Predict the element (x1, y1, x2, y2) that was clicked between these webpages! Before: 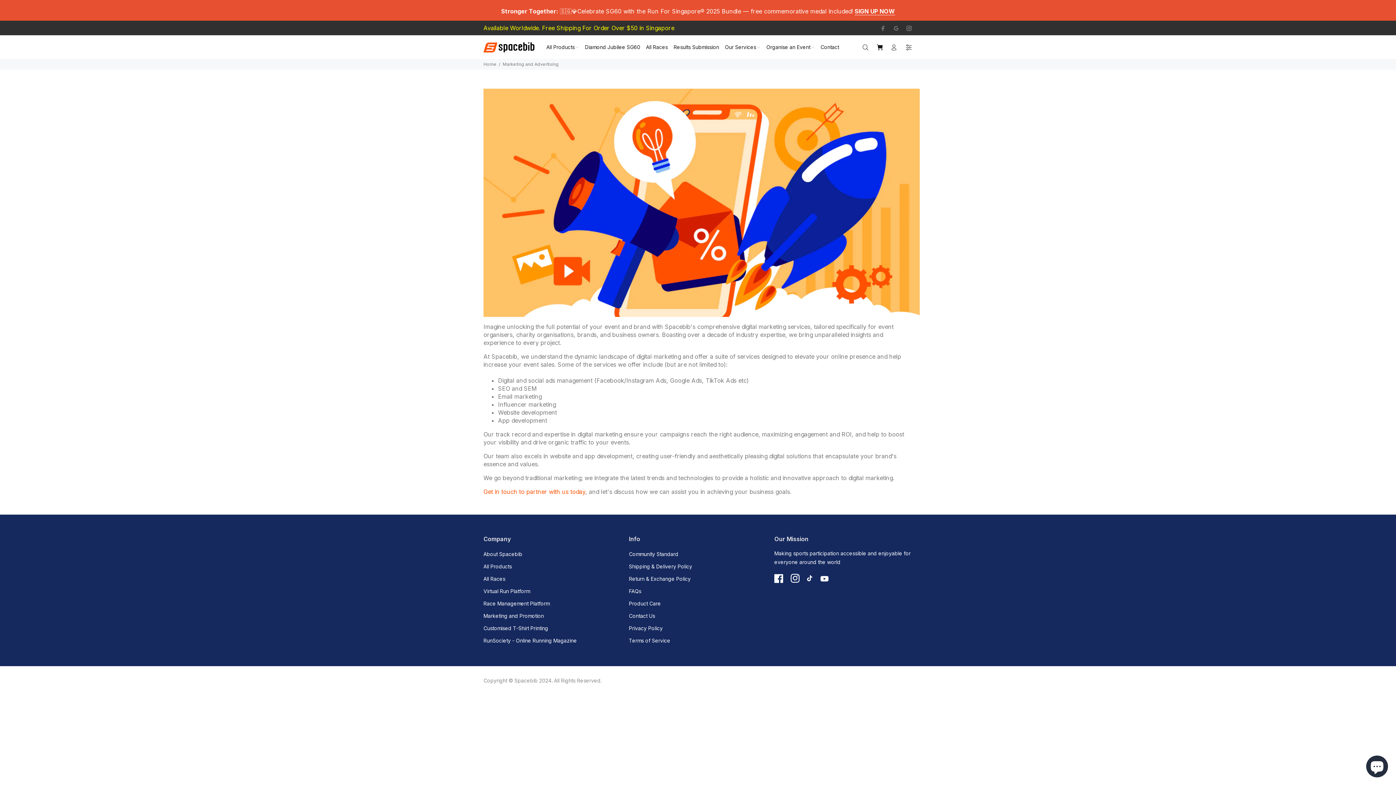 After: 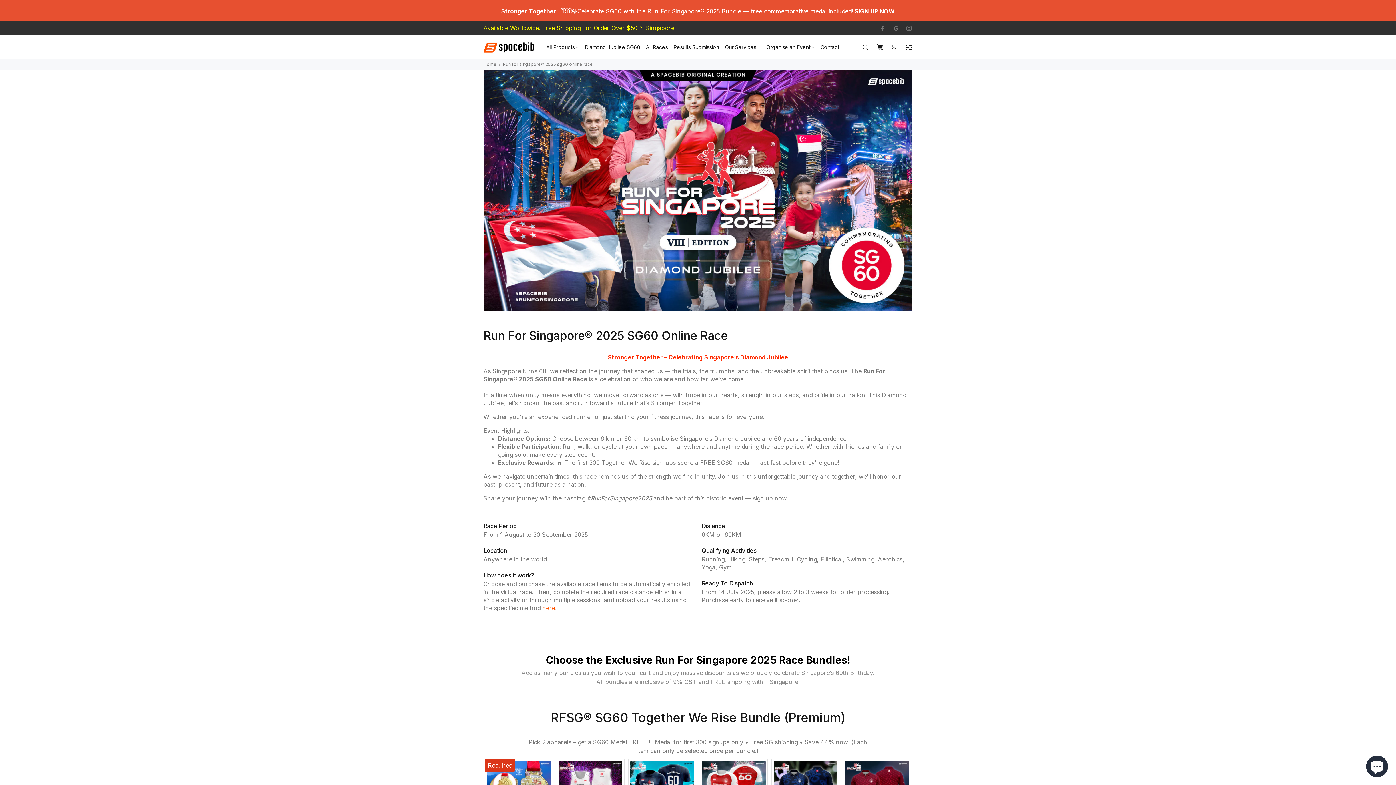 Action: bbox: (854, 7, 895, 15) label: SIGN UP NOW